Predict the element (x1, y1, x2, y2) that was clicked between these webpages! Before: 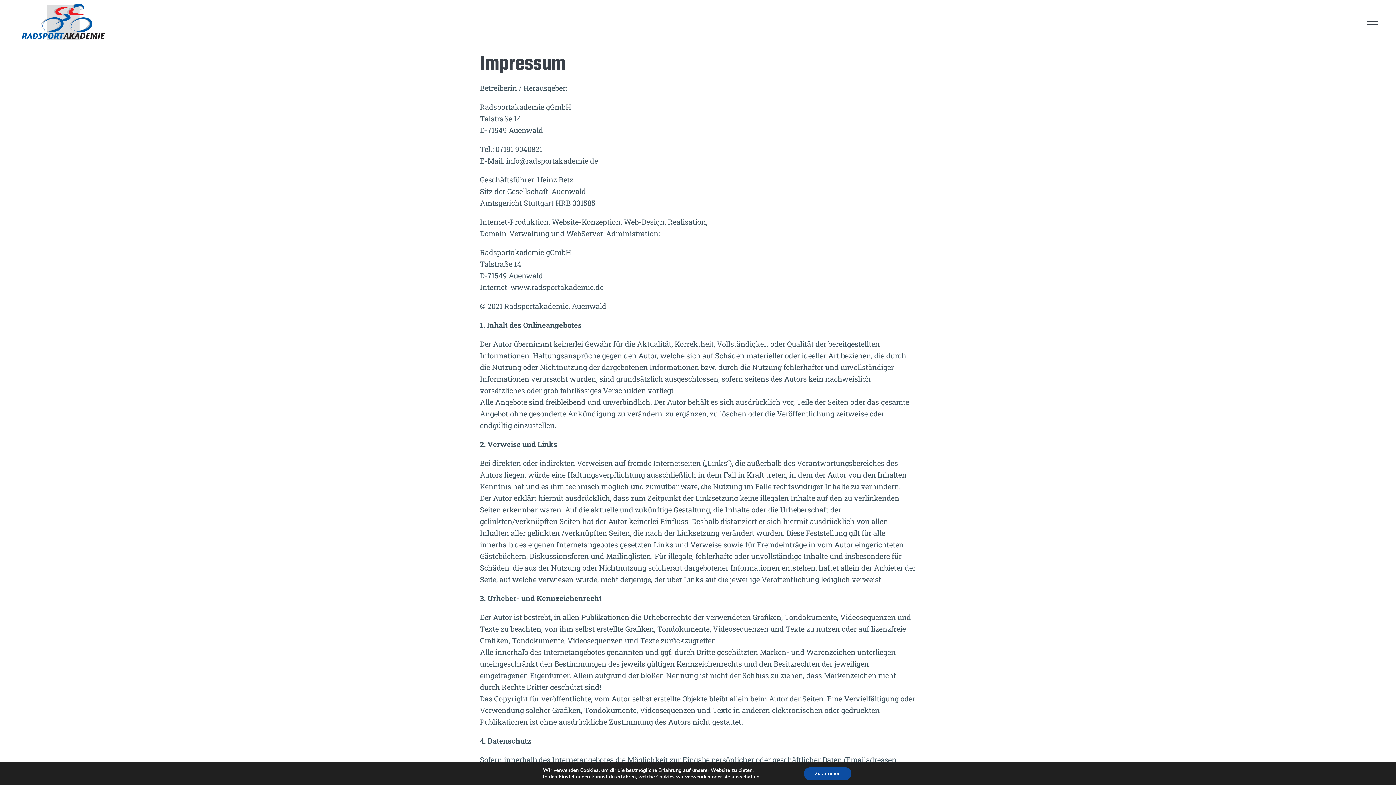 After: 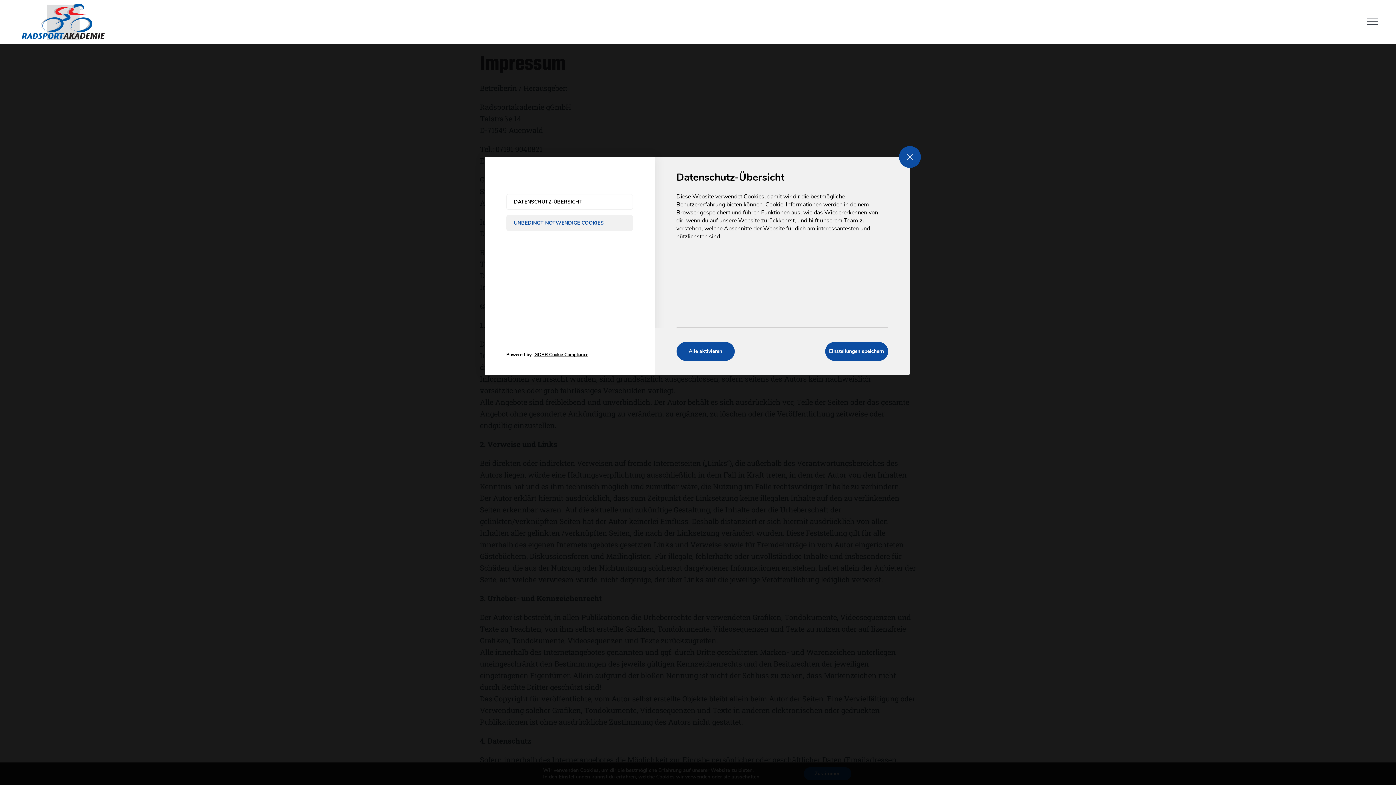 Action: label: Einstellungen bbox: (558, 773, 590, 780)